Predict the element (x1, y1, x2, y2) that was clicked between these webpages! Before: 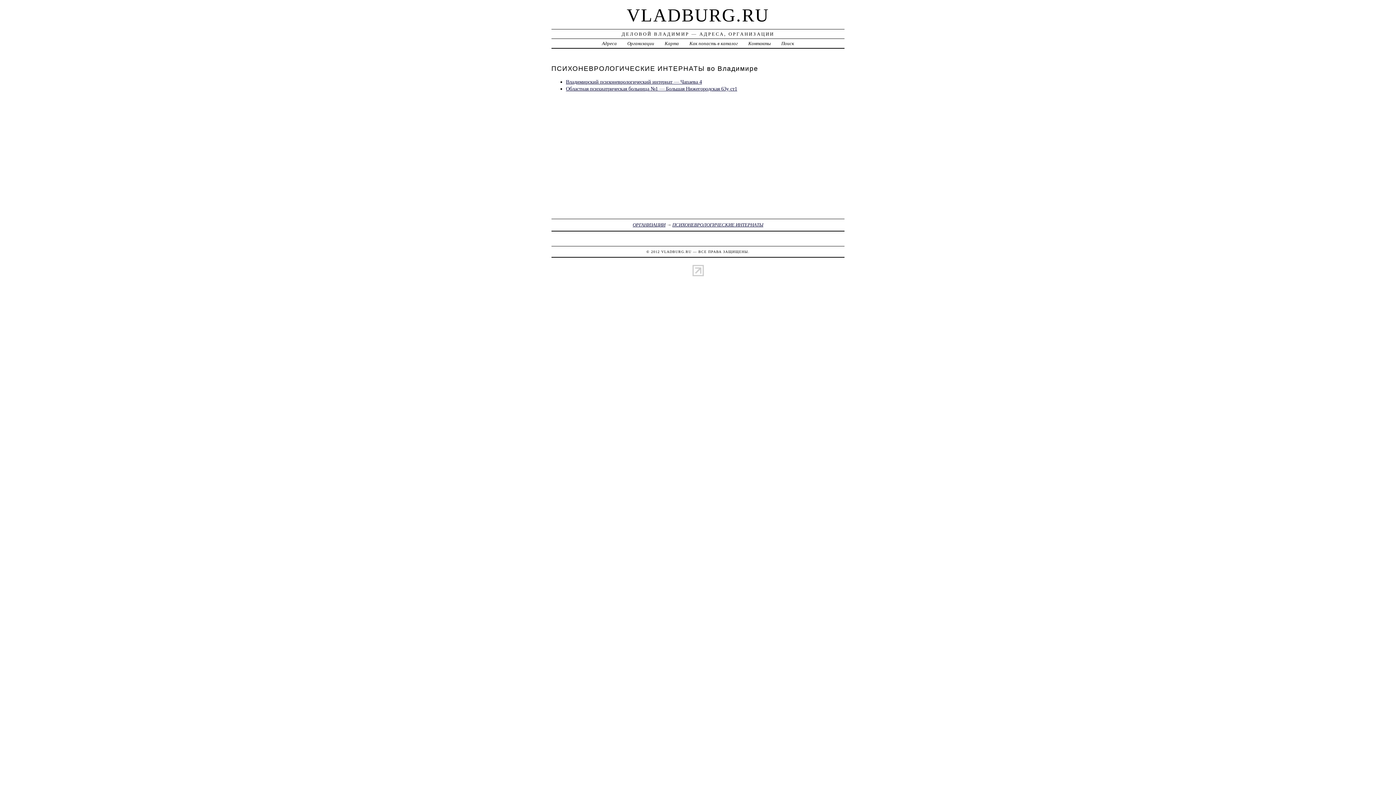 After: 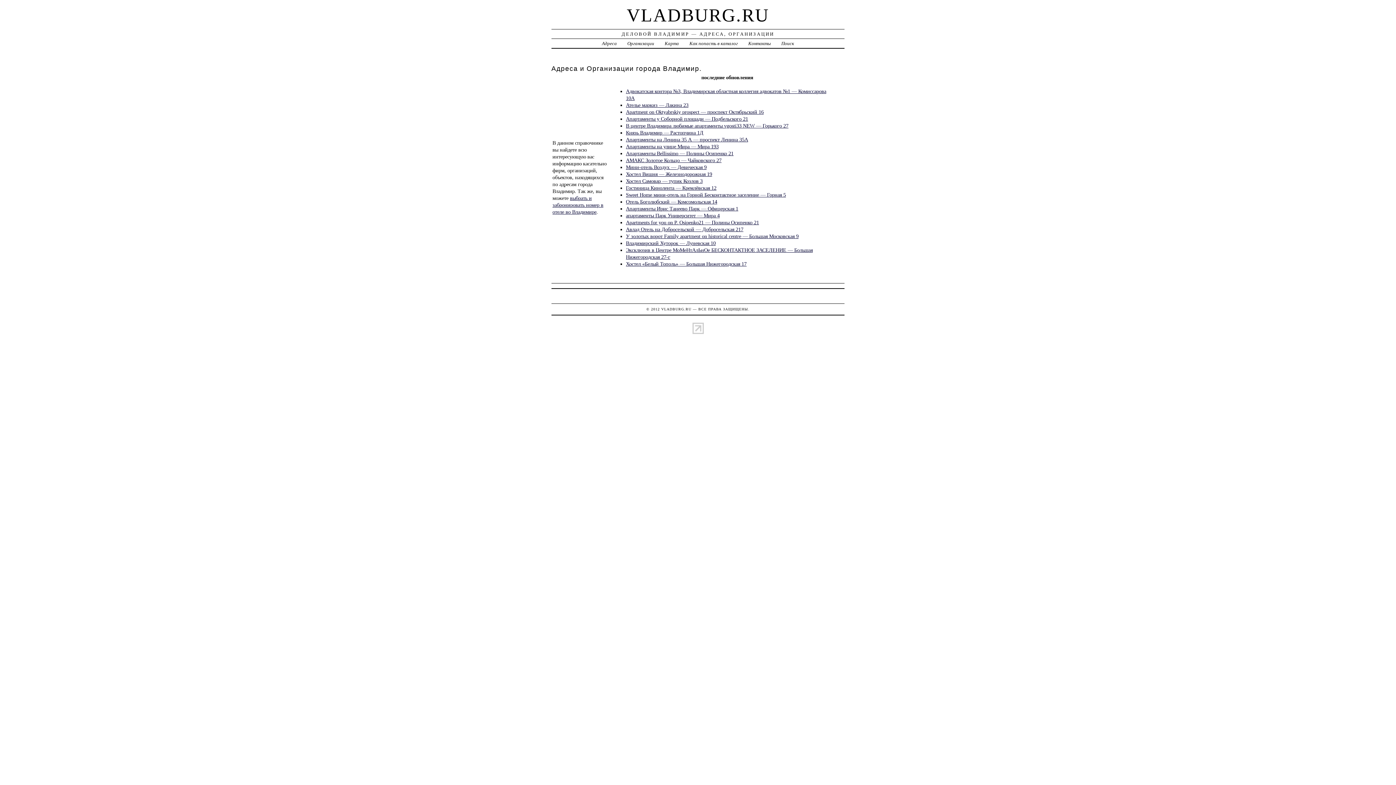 Action: label: VLADBURG.RU bbox: (661, 249, 691, 253)